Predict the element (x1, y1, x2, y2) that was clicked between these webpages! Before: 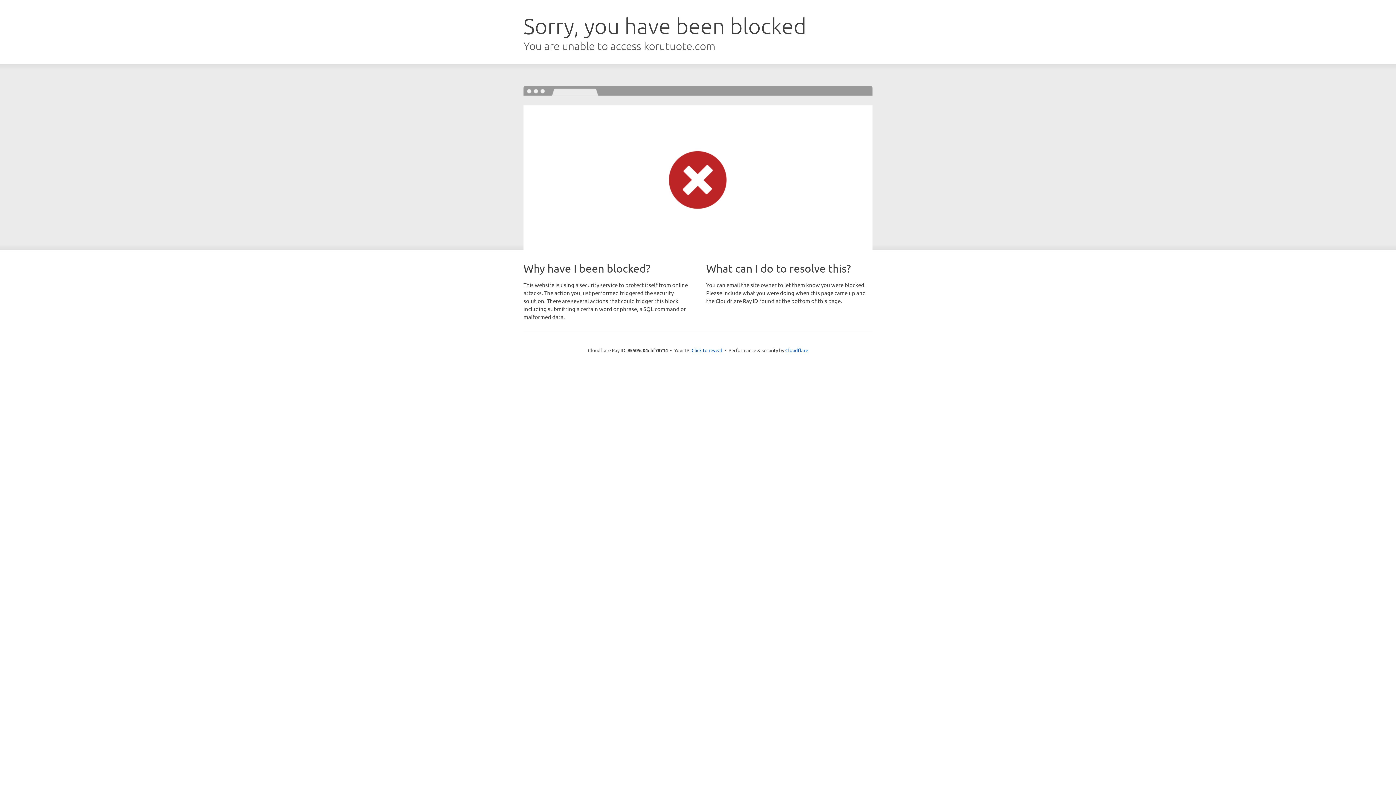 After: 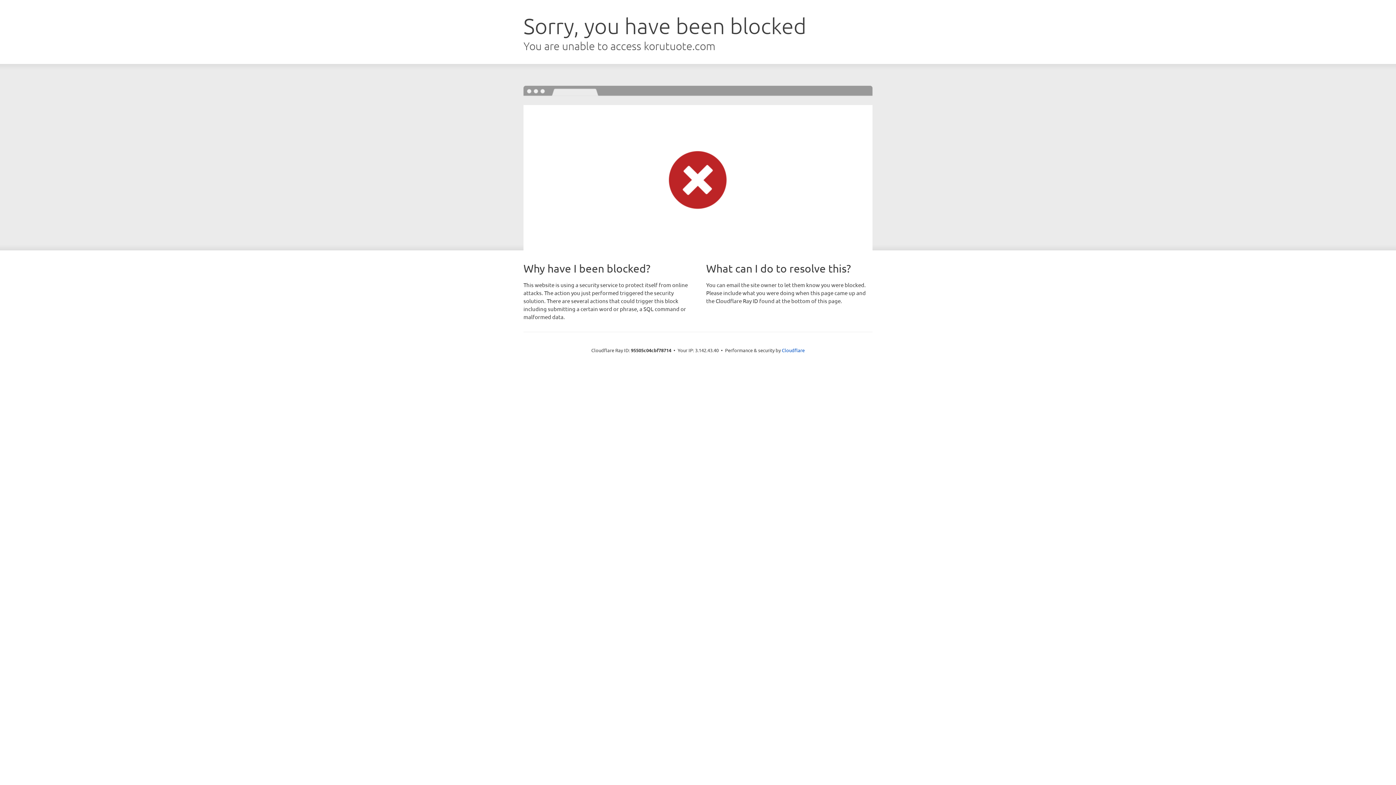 Action: bbox: (691, 346, 722, 353) label: Click to reveal